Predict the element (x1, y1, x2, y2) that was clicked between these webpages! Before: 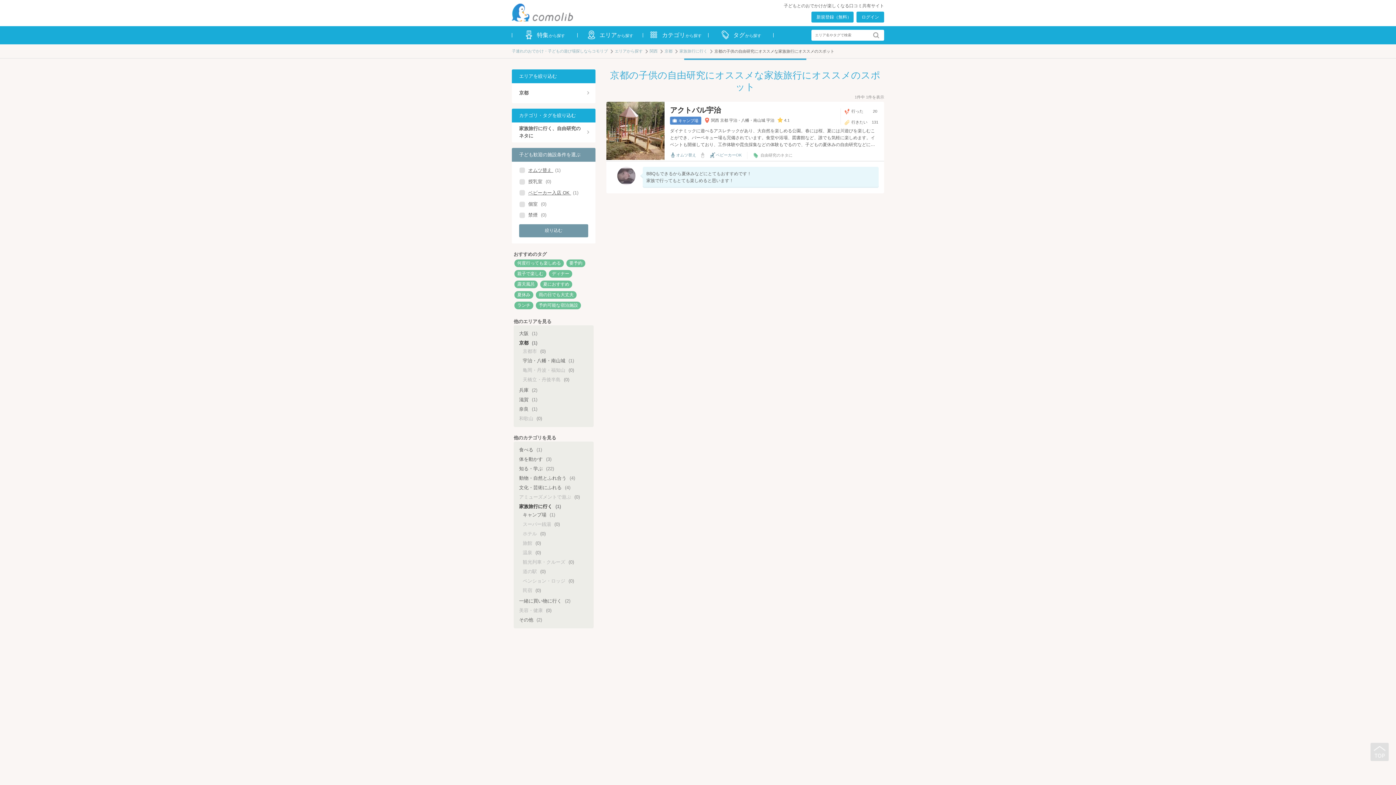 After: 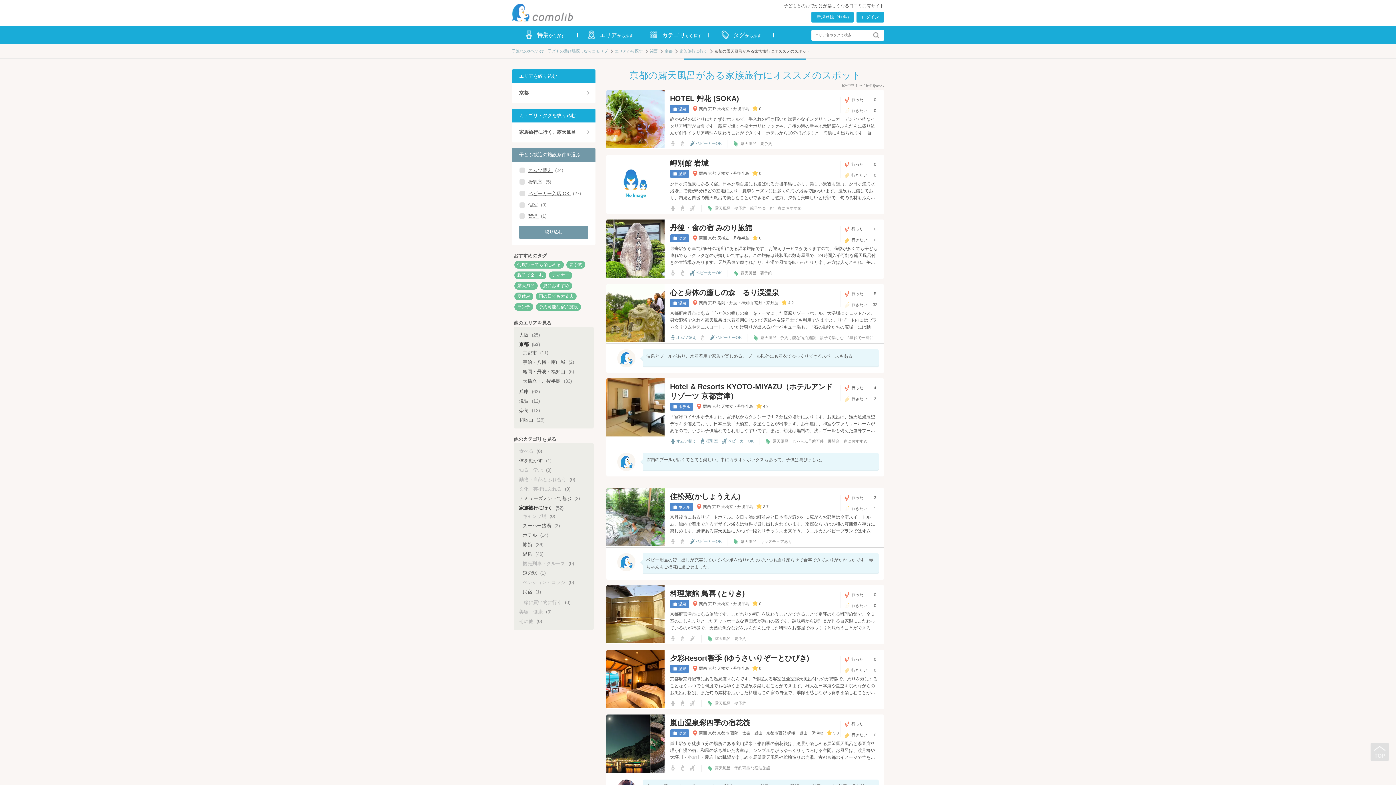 Action: label: 露天風呂 bbox: (514, 280, 537, 288)